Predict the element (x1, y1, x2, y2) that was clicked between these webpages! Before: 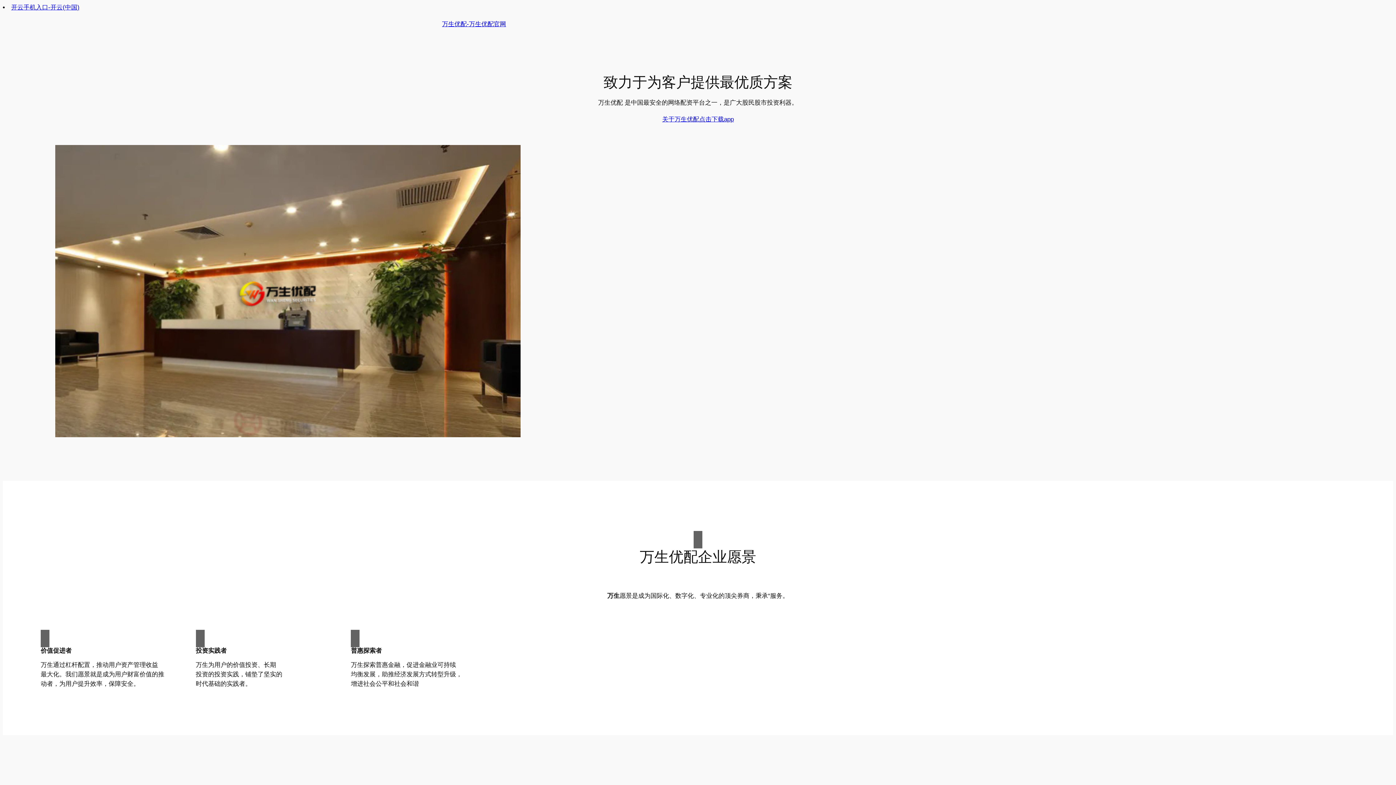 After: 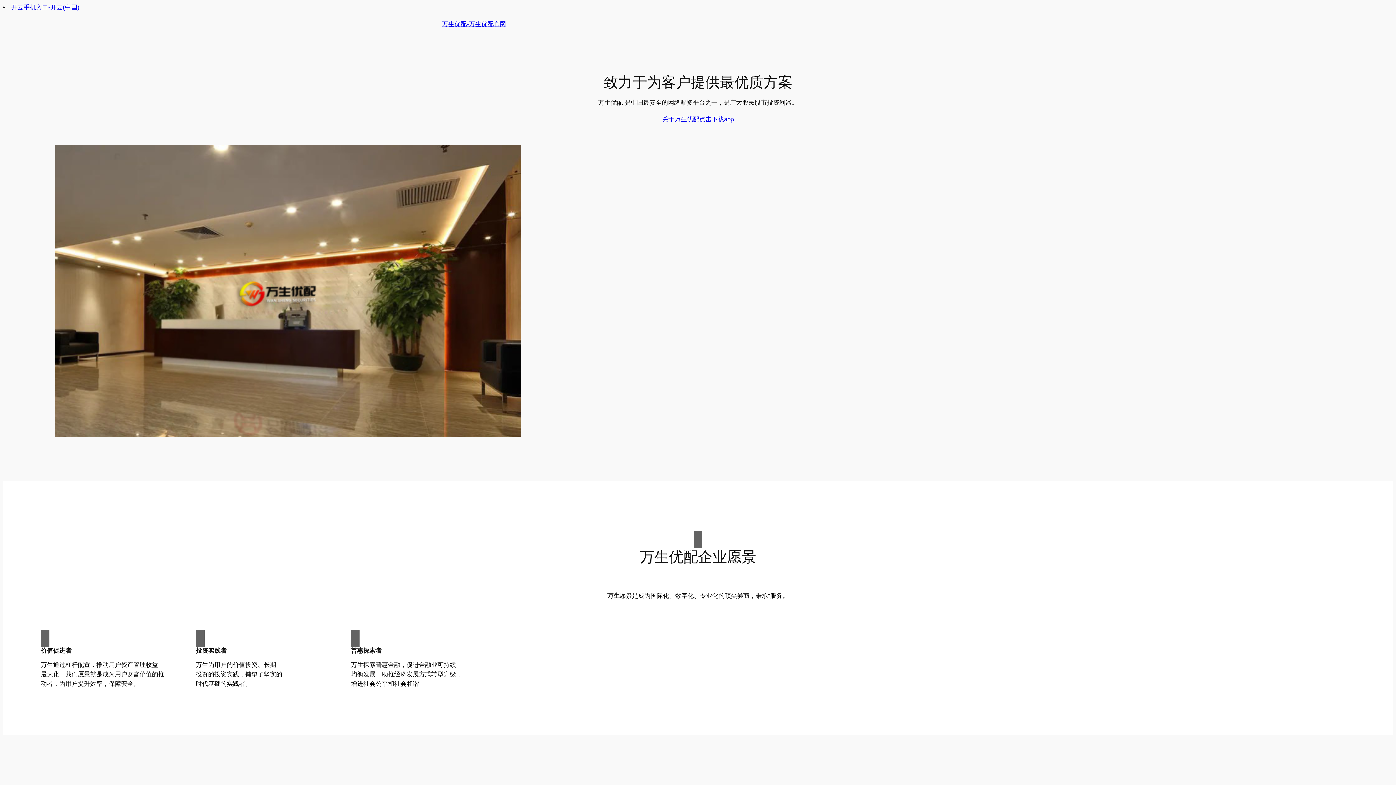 Action: bbox: (11, 4, 79, 10) label: 开云手机入口-开云(中国)